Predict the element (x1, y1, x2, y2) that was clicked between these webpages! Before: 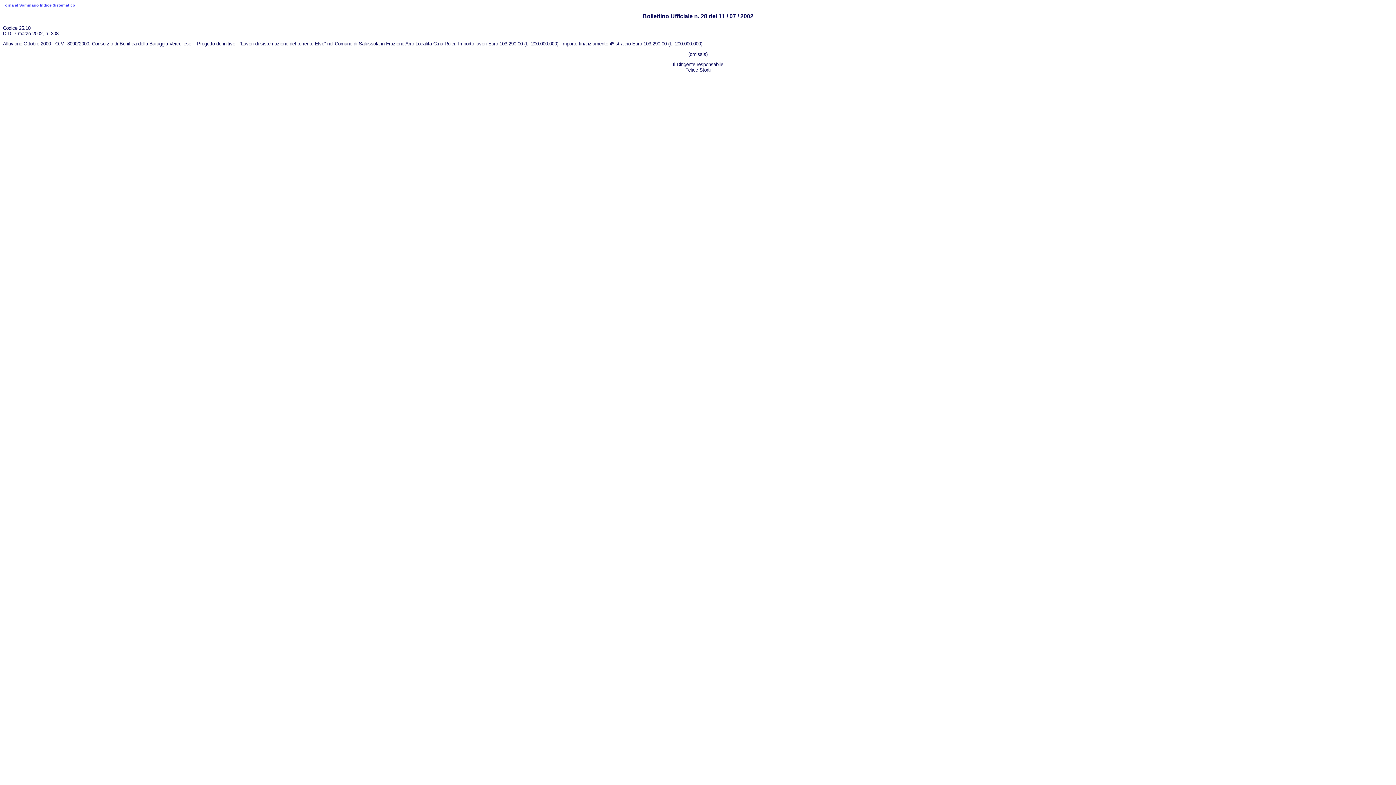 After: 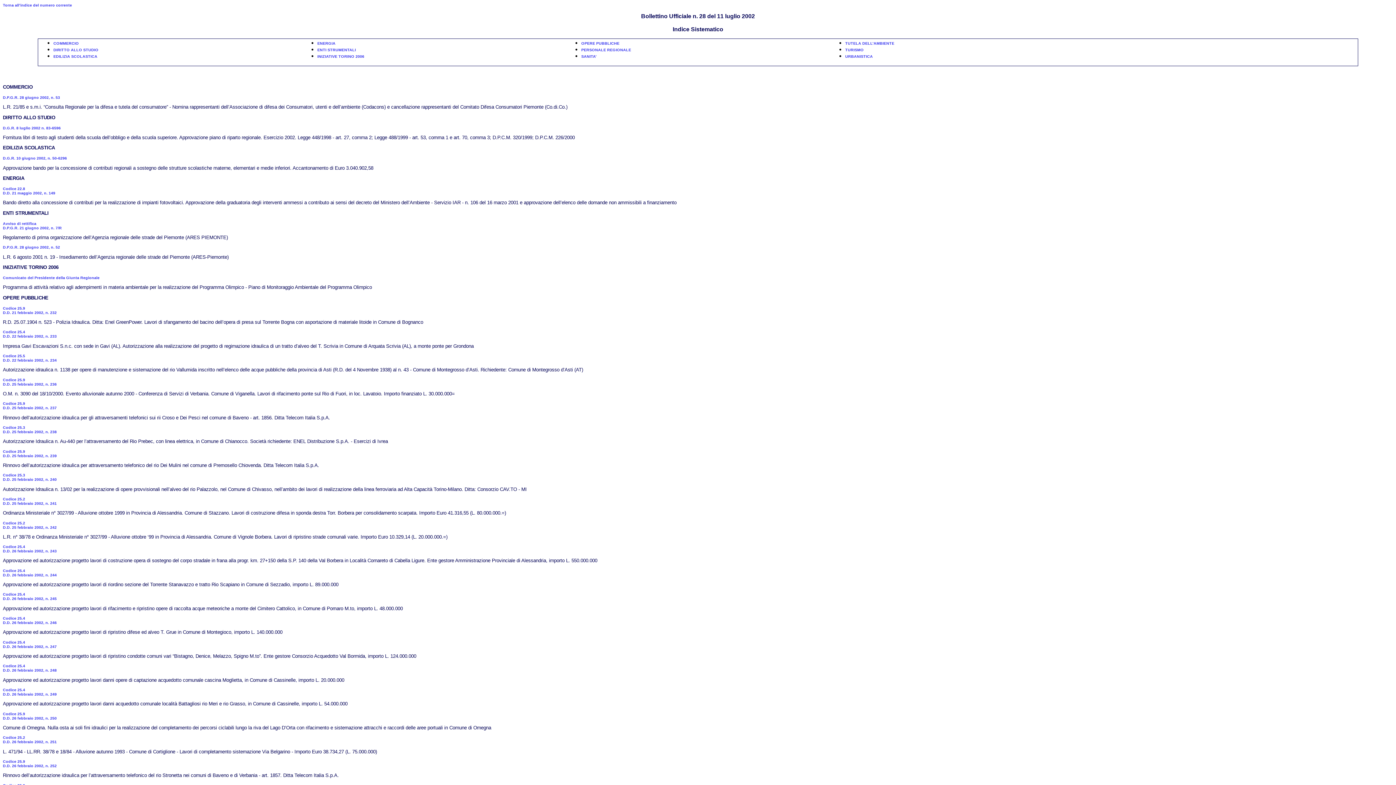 Action: bbox: (2, 2, 75, 7) label: Torna al Sommario Indice Sistematico